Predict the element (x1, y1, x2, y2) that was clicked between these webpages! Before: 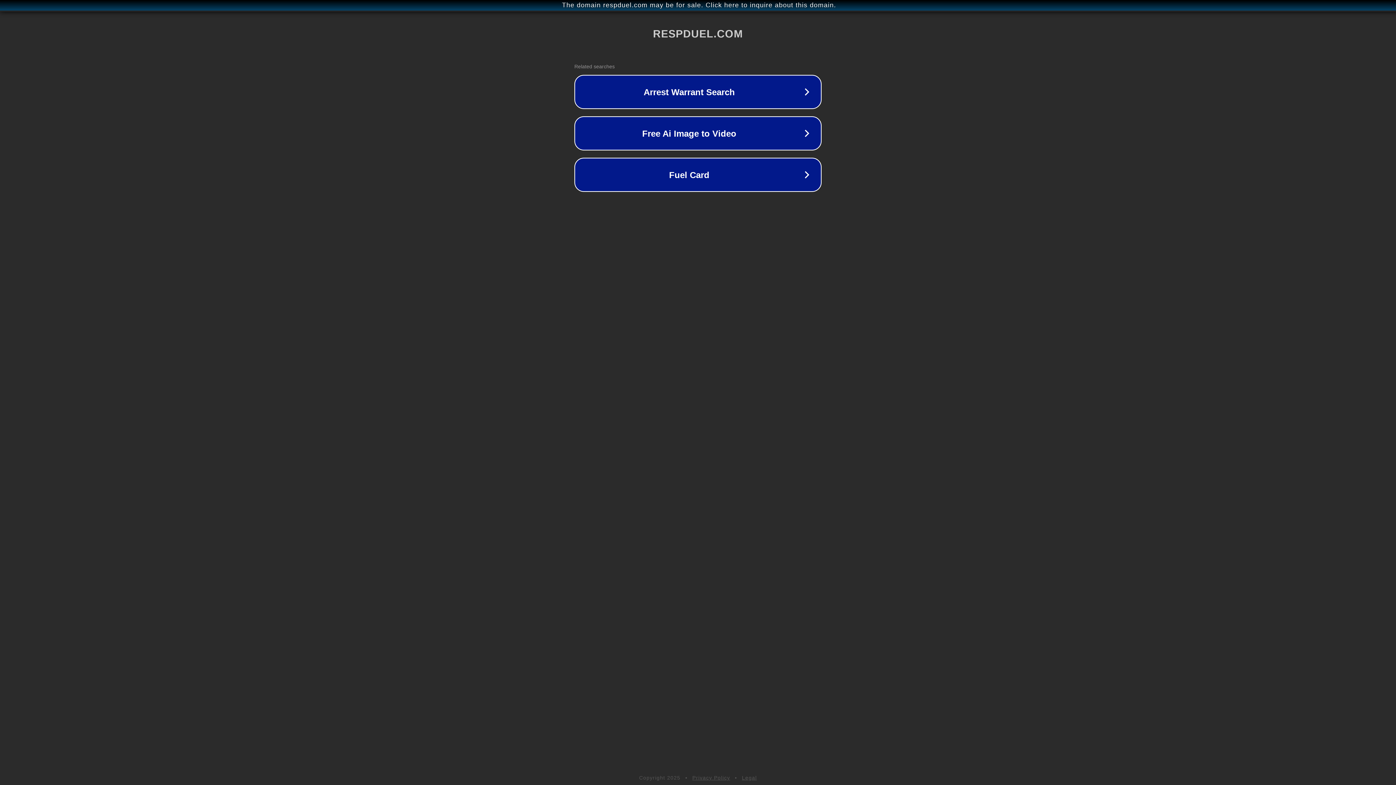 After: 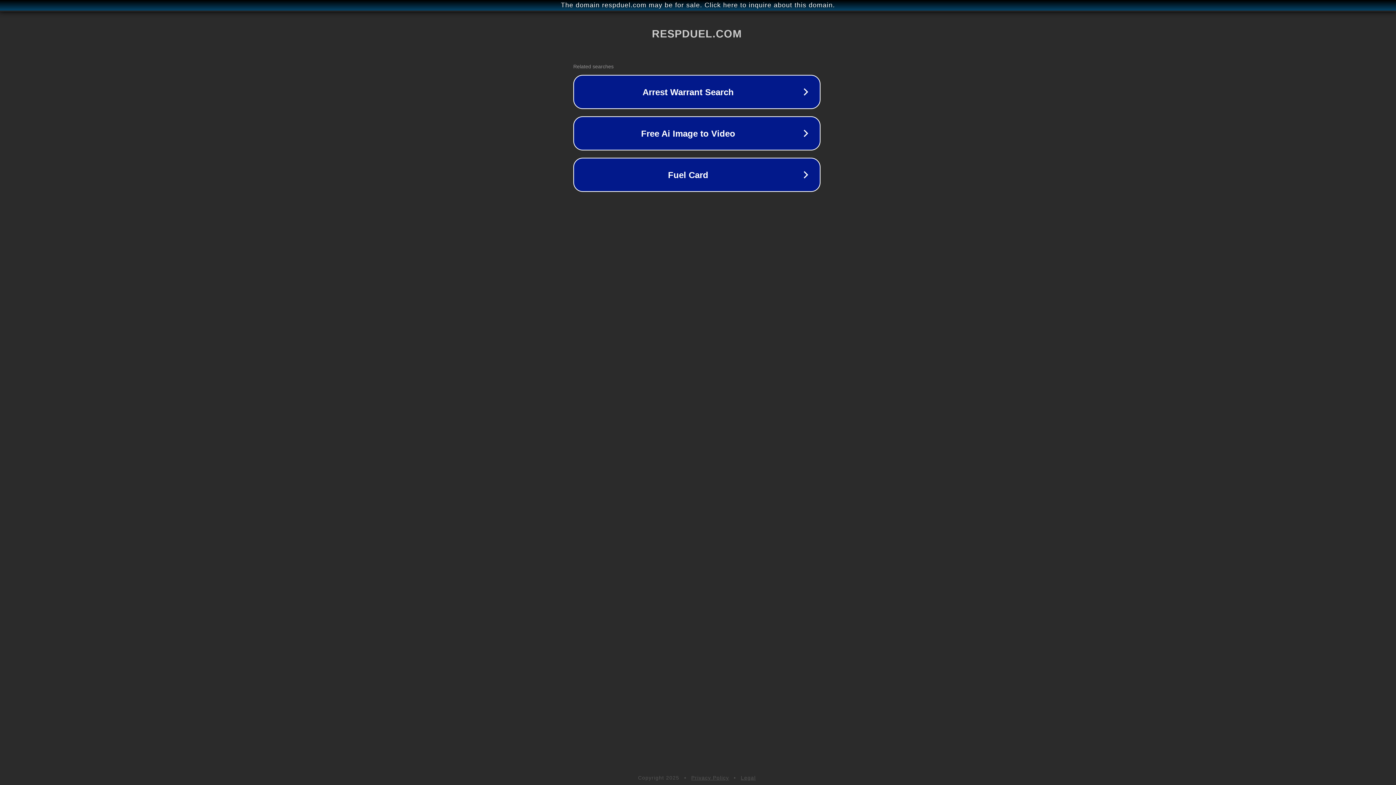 Action: label: The domain respduel.com may be for sale. Click here to inquire about this domain. bbox: (1, 1, 1397, 9)